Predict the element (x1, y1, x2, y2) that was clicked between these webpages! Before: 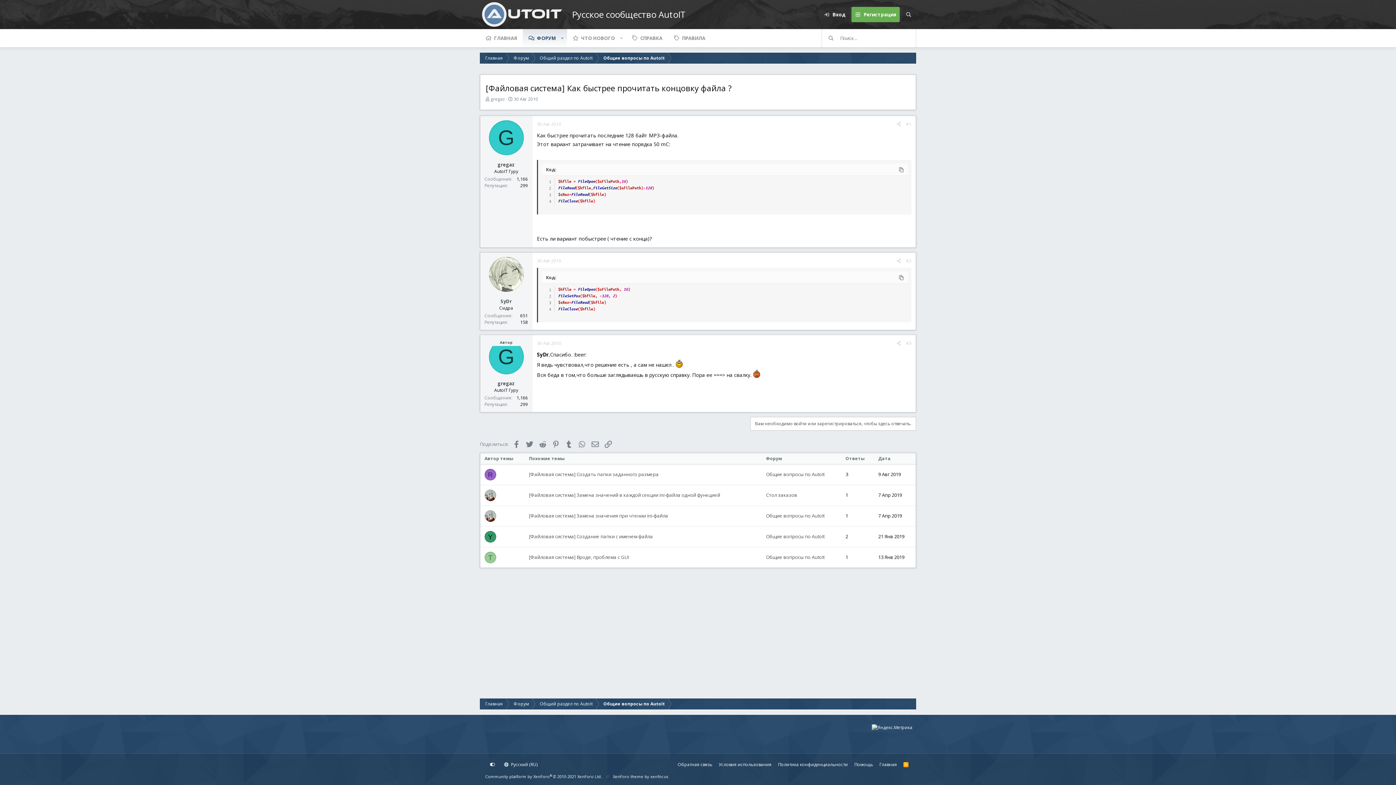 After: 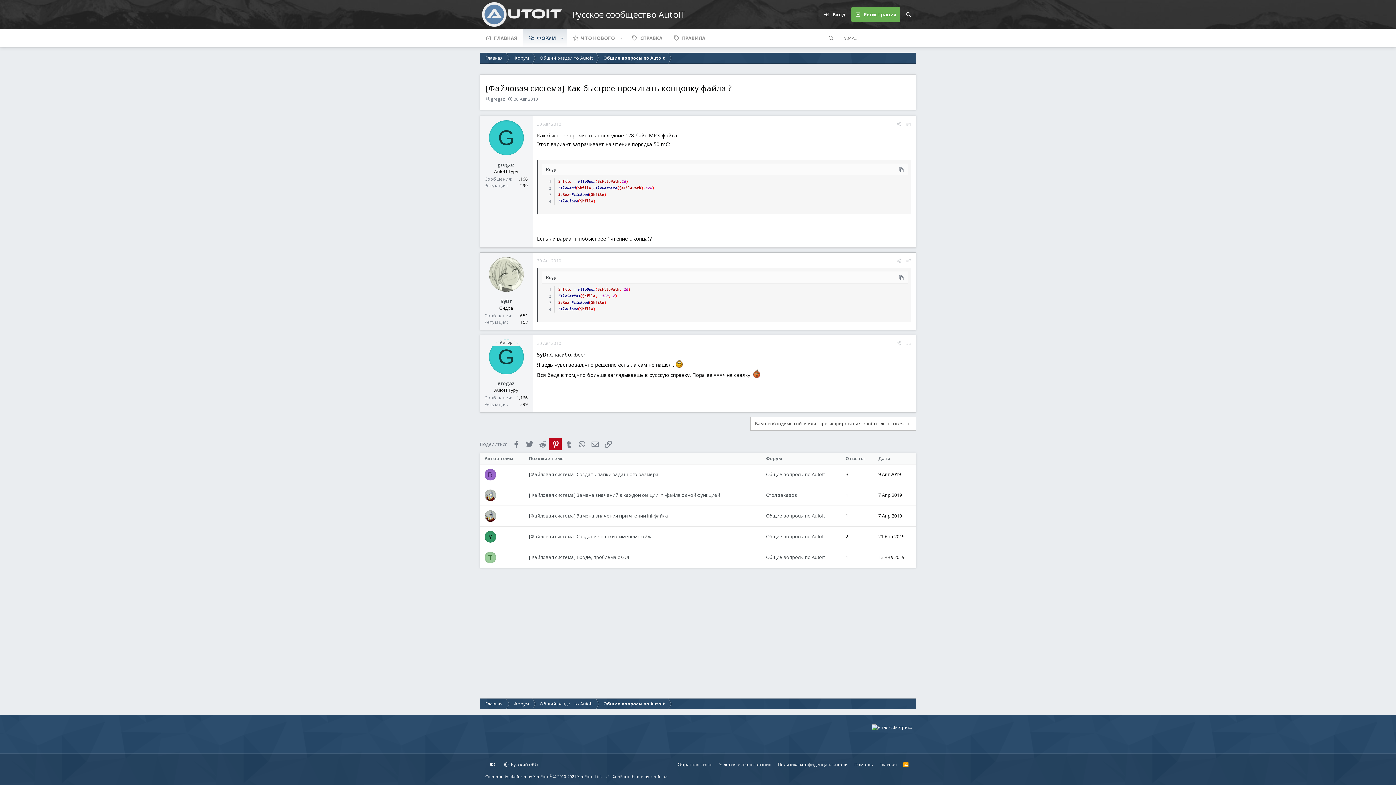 Action: label: Pinterest bbox: (549, 438, 561, 450)